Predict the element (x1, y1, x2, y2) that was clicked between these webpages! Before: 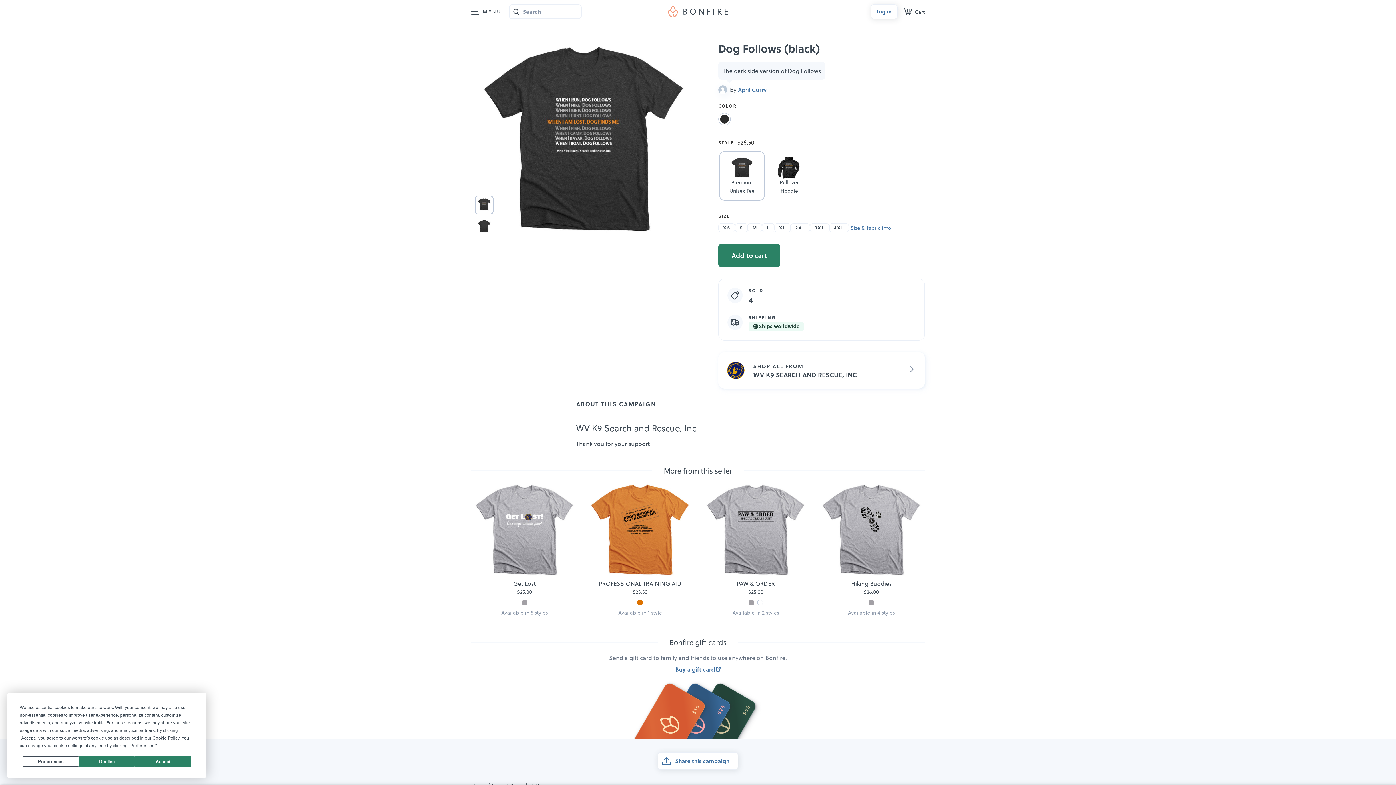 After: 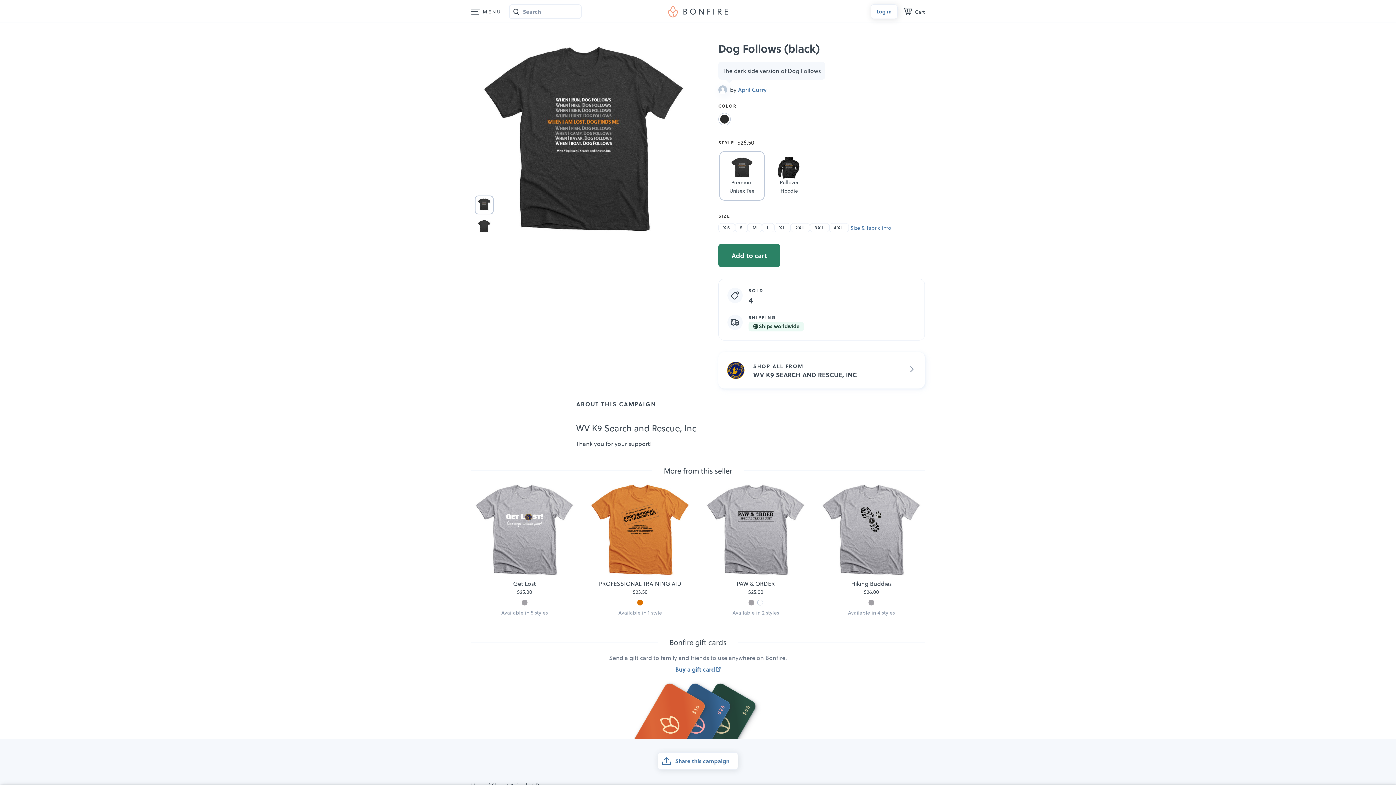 Action: bbox: (135, 756, 191, 767) label: Accept